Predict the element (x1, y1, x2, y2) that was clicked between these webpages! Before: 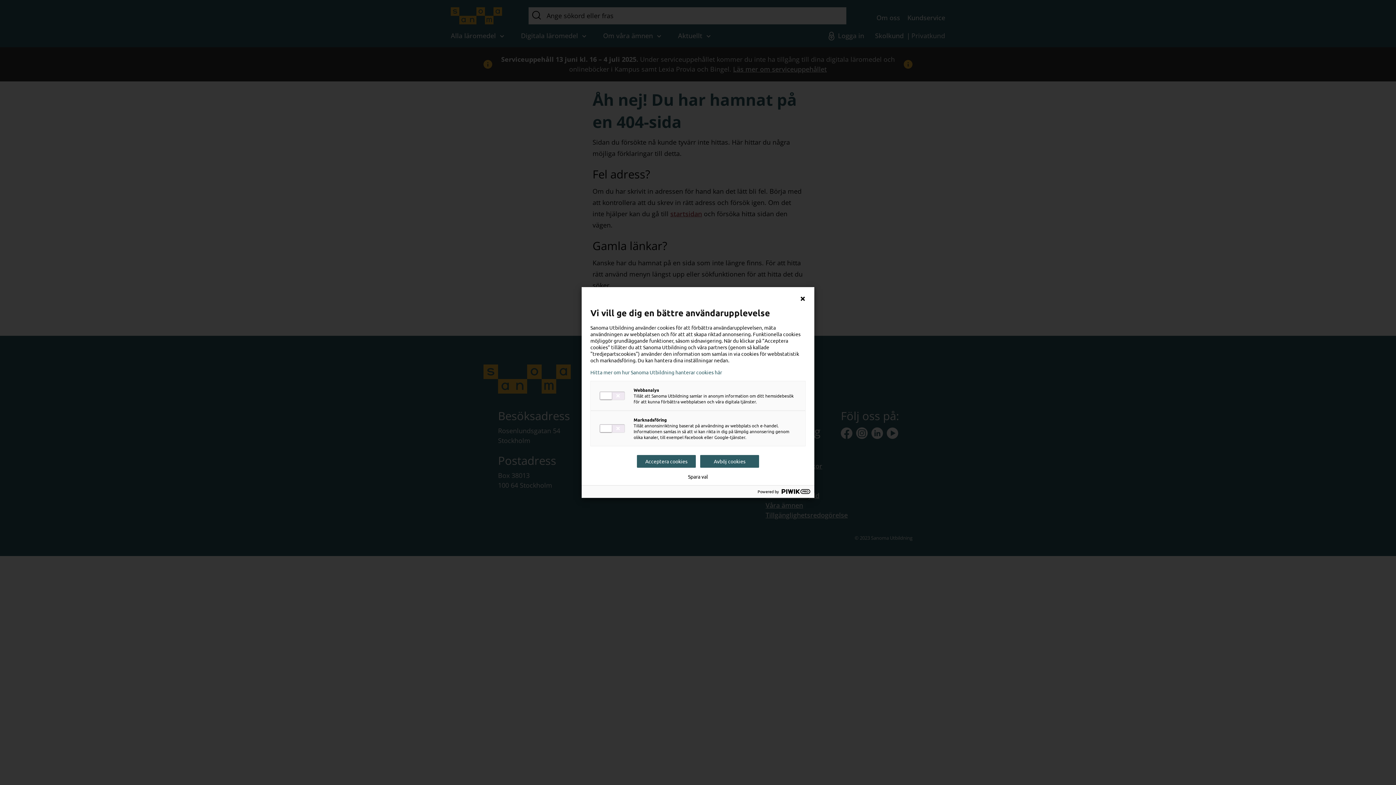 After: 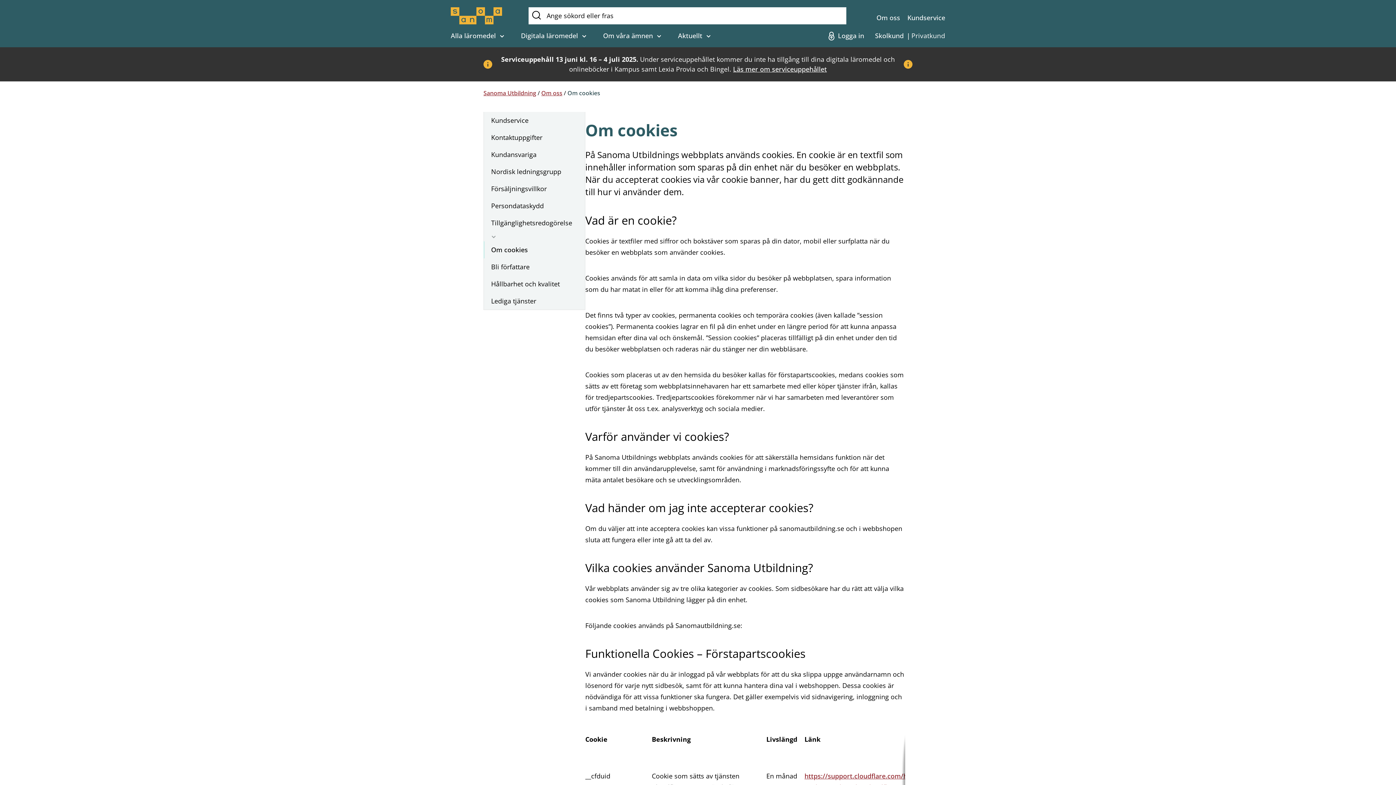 Action: bbox: (590, 369, 805, 375) label: Hitta mer om hur Sanoma Utbildning hanterar cookies här